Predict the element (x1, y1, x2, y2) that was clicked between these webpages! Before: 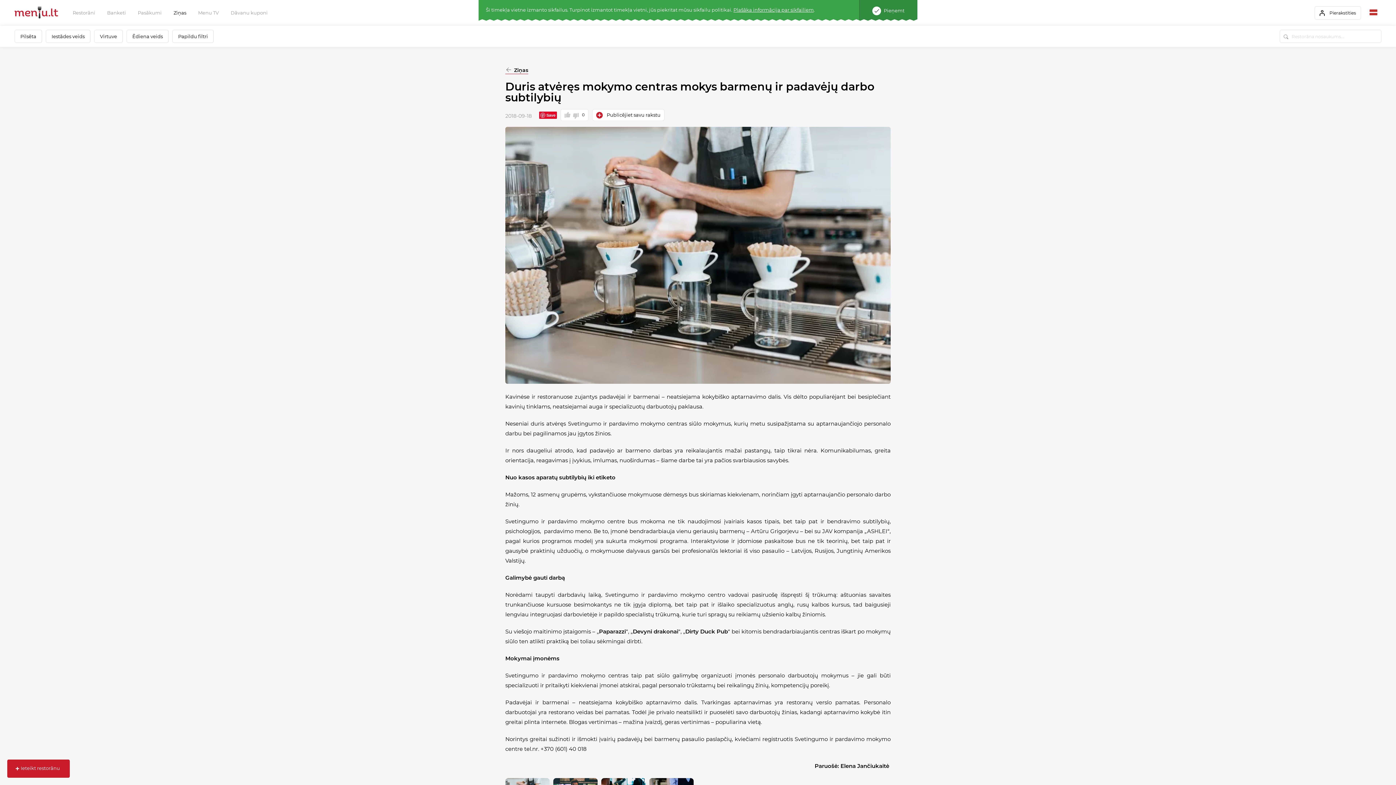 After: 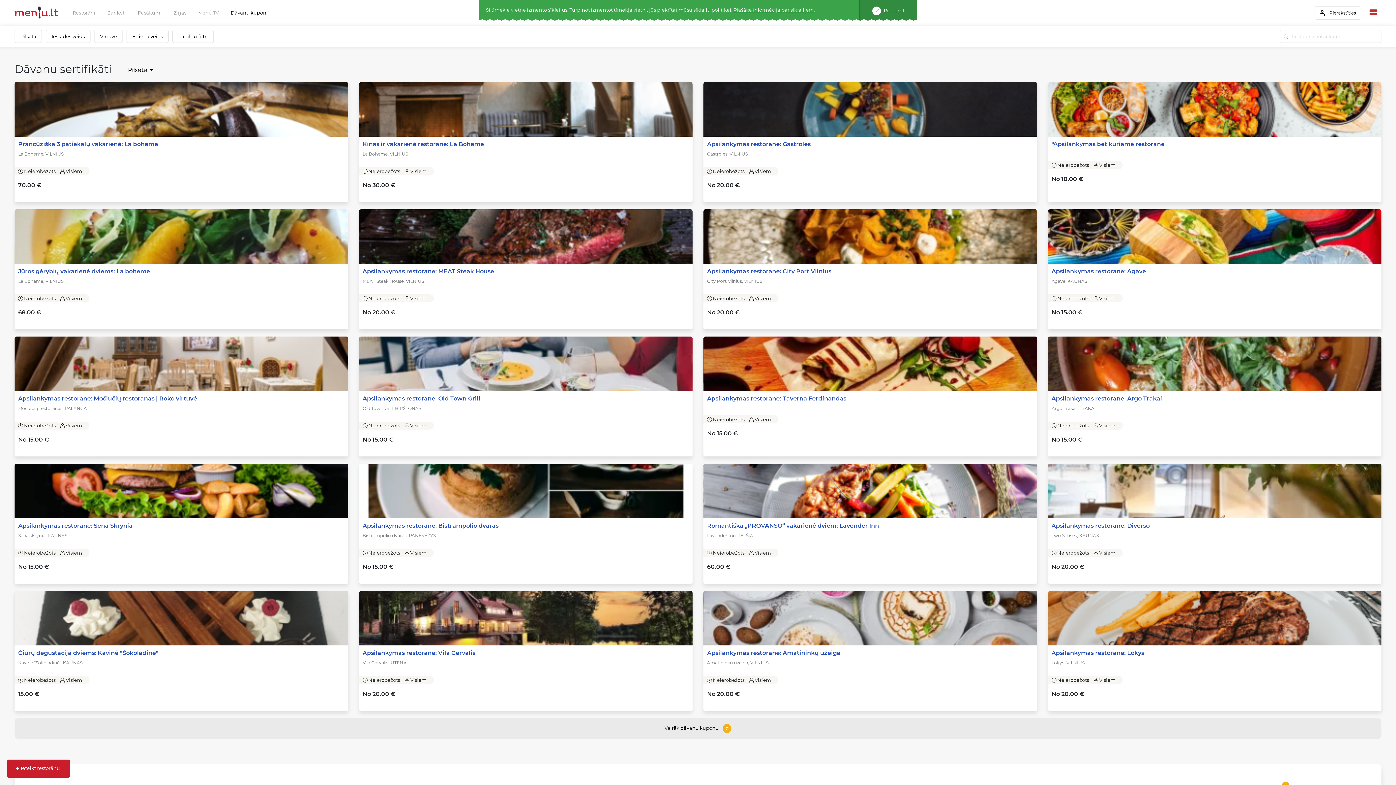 Action: label: Dāvanu kuponi bbox: (230, 10, 267, 15)